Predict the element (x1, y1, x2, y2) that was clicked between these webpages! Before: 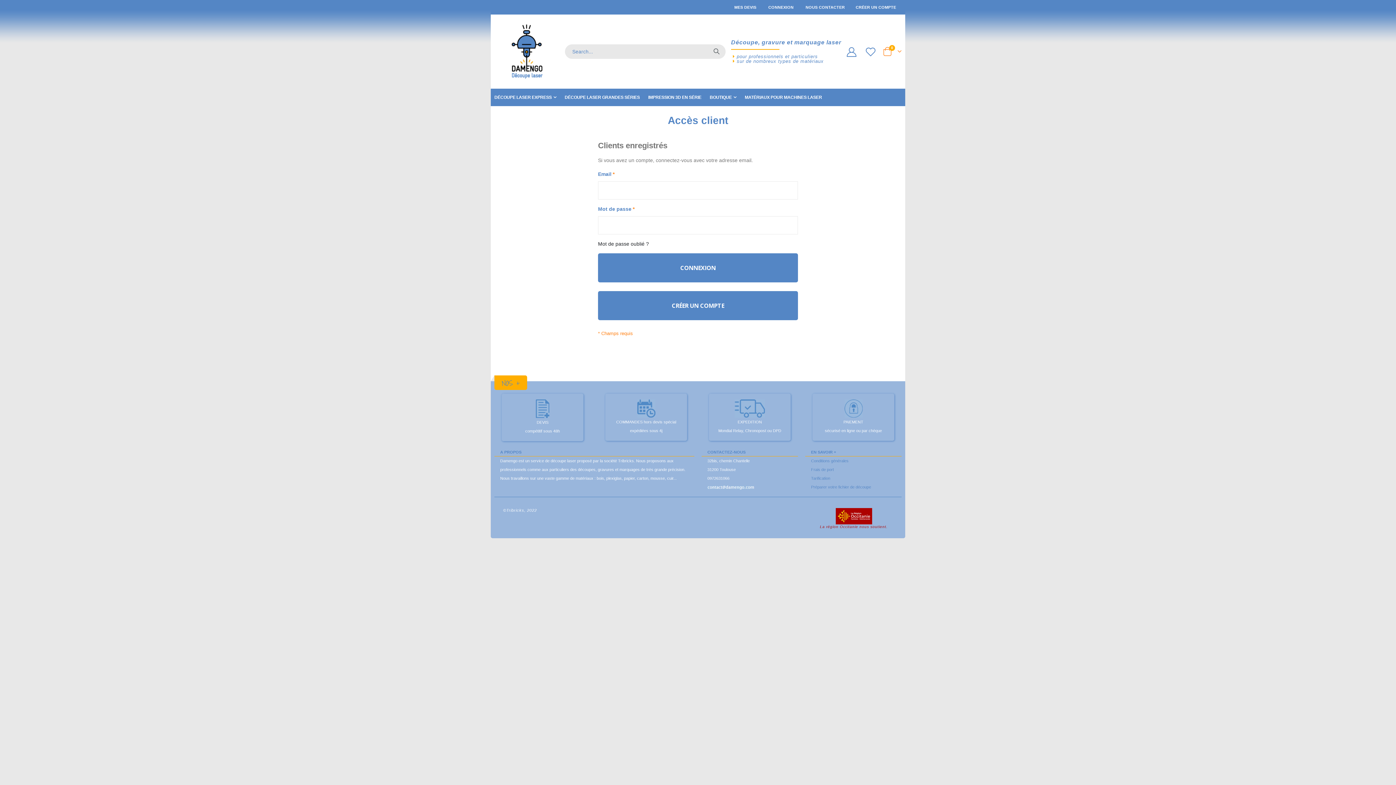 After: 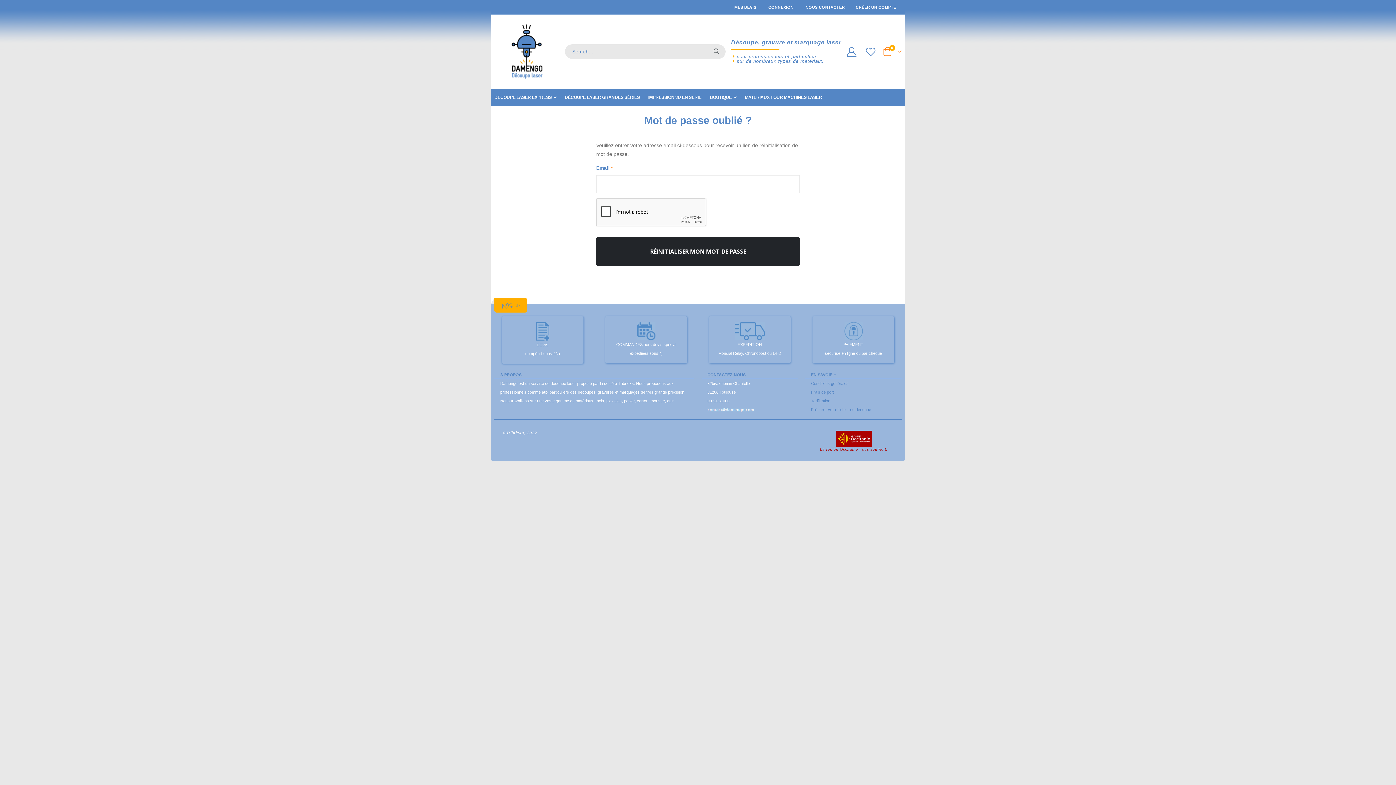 Action: label: Mot de passe oublié ? bbox: (598, 241, 649, 246)